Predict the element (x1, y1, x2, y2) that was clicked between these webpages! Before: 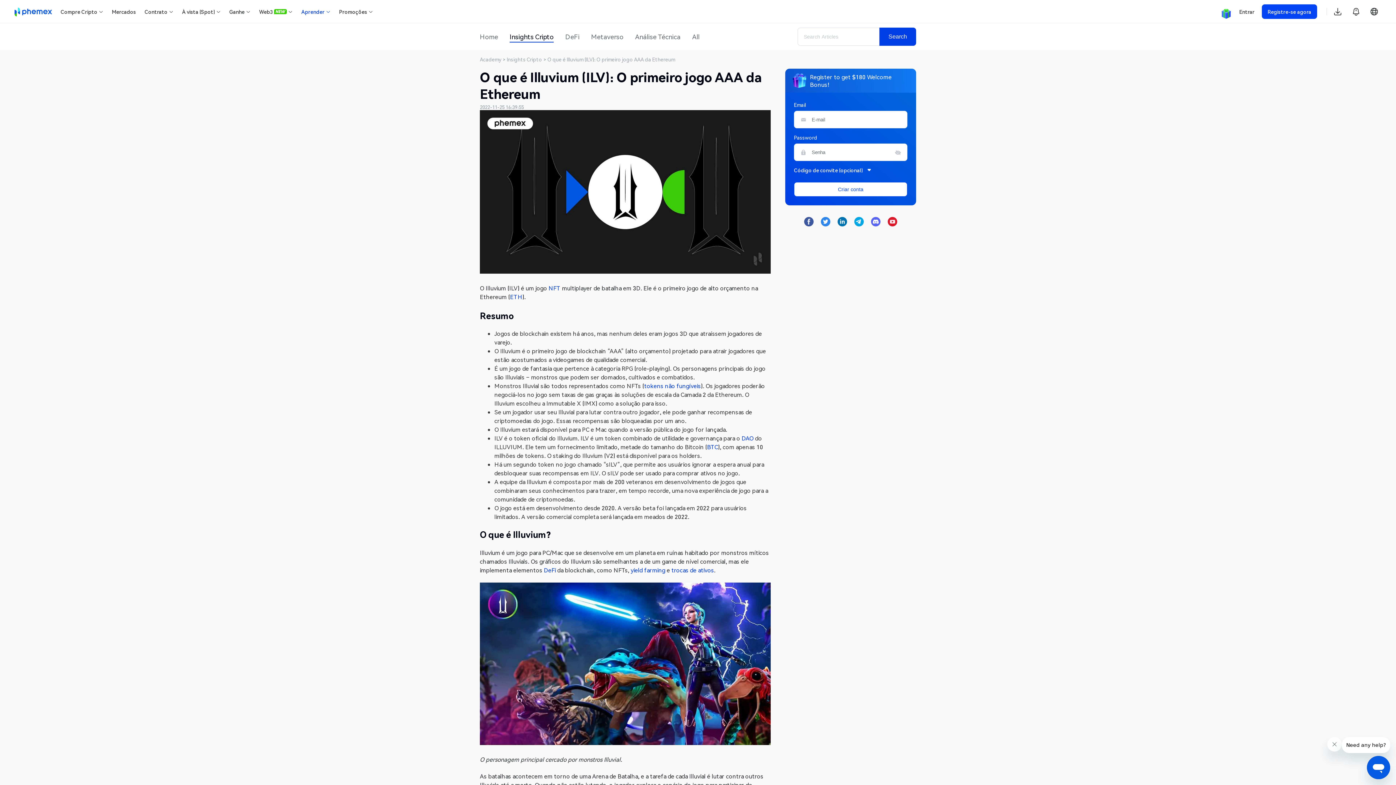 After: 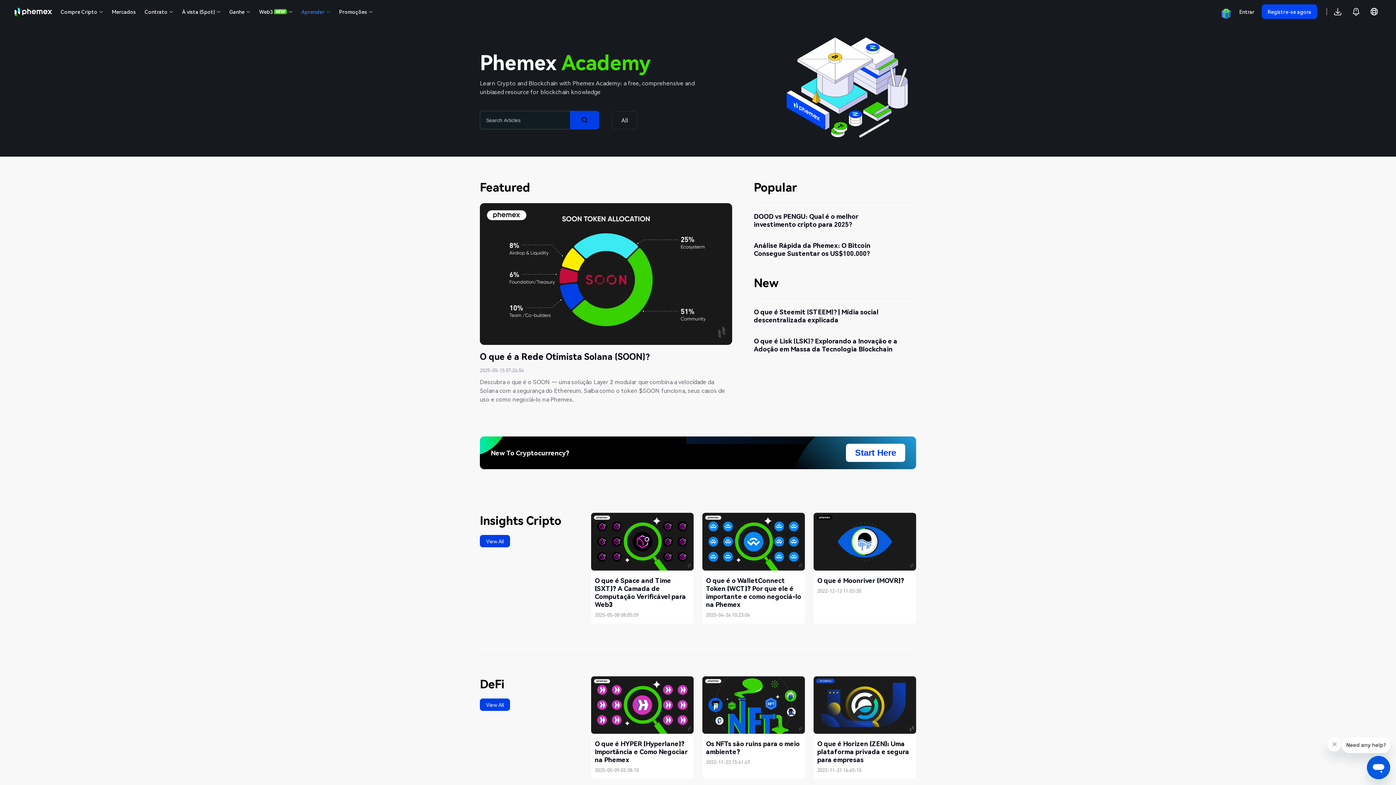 Action: bbox: (480, 55, 501, 62) label: Academy